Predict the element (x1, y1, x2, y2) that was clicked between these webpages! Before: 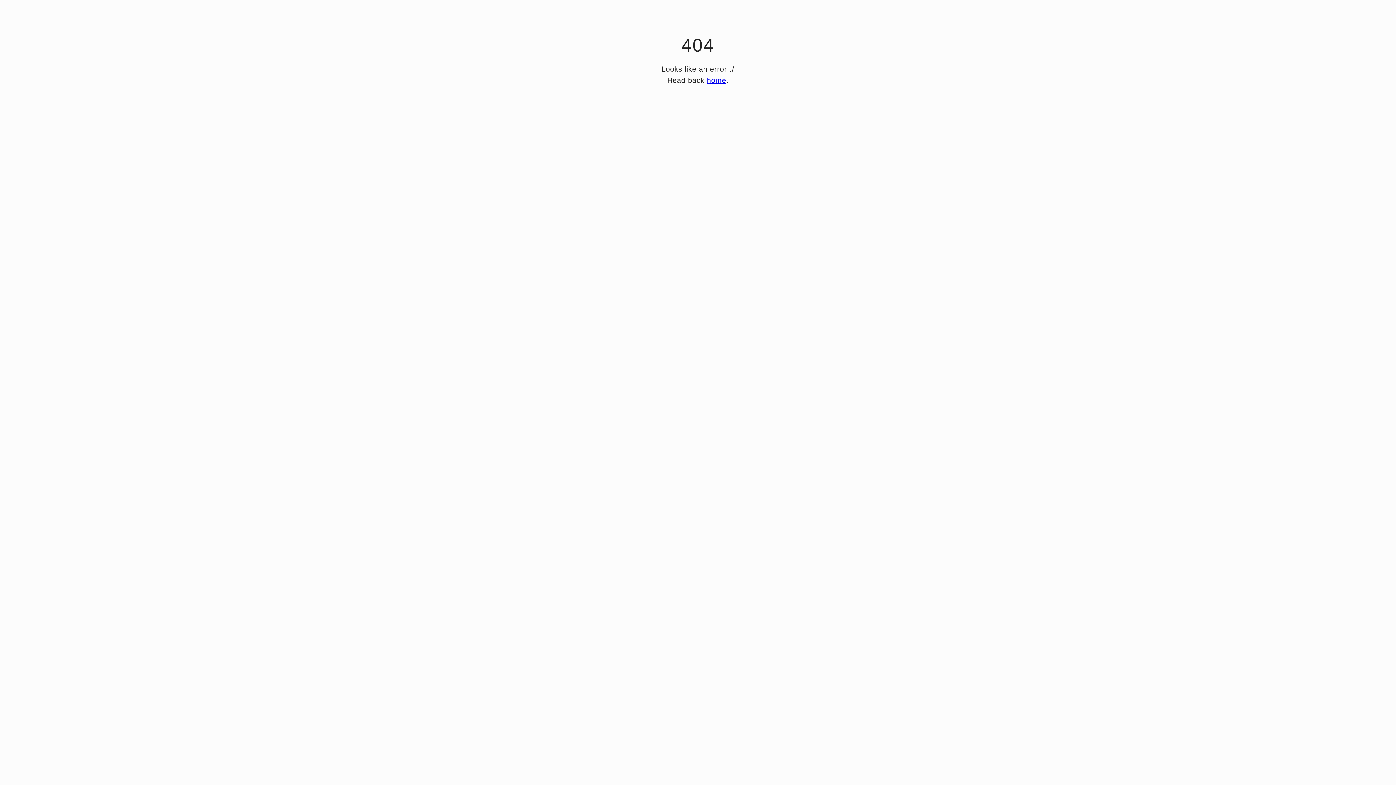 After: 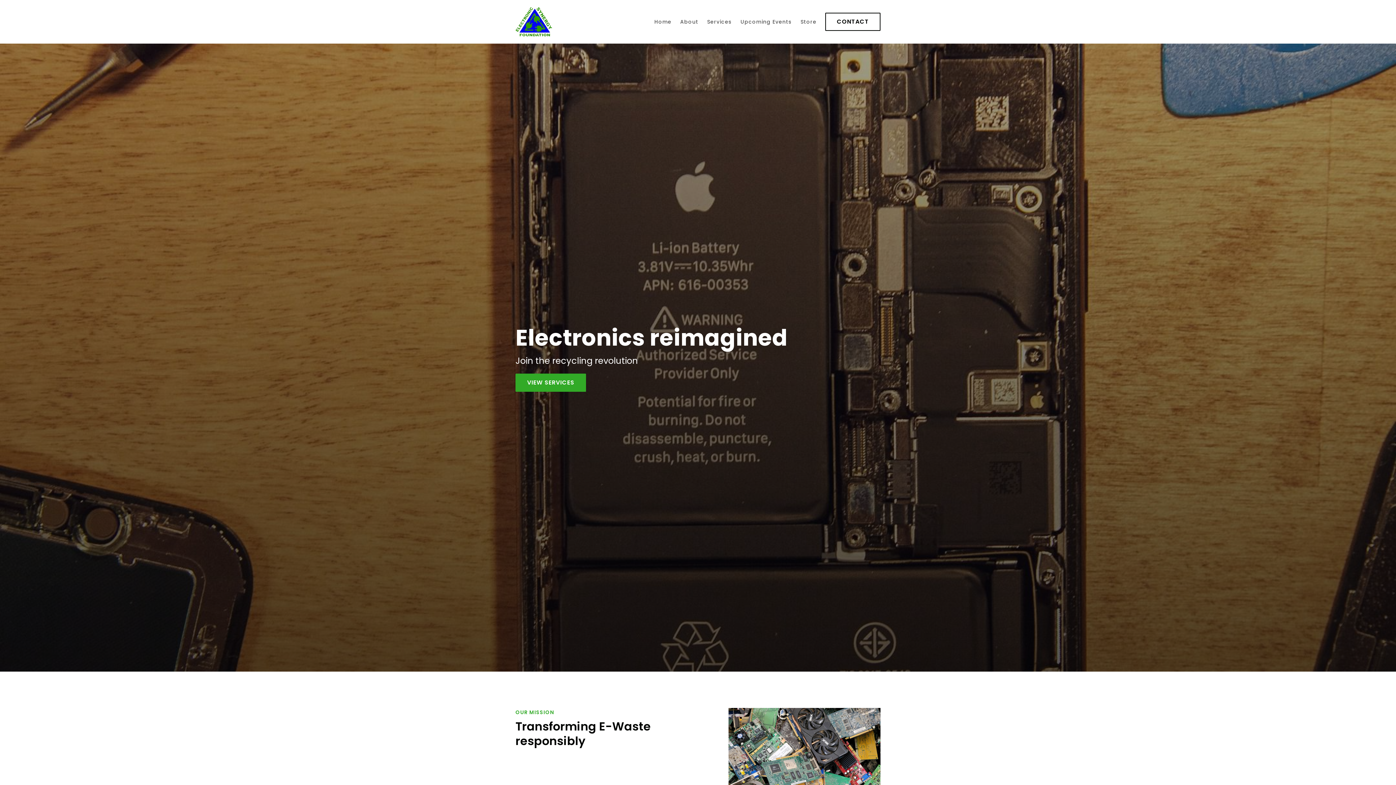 Action: bbox: (707, 76, 726, 84) label: home